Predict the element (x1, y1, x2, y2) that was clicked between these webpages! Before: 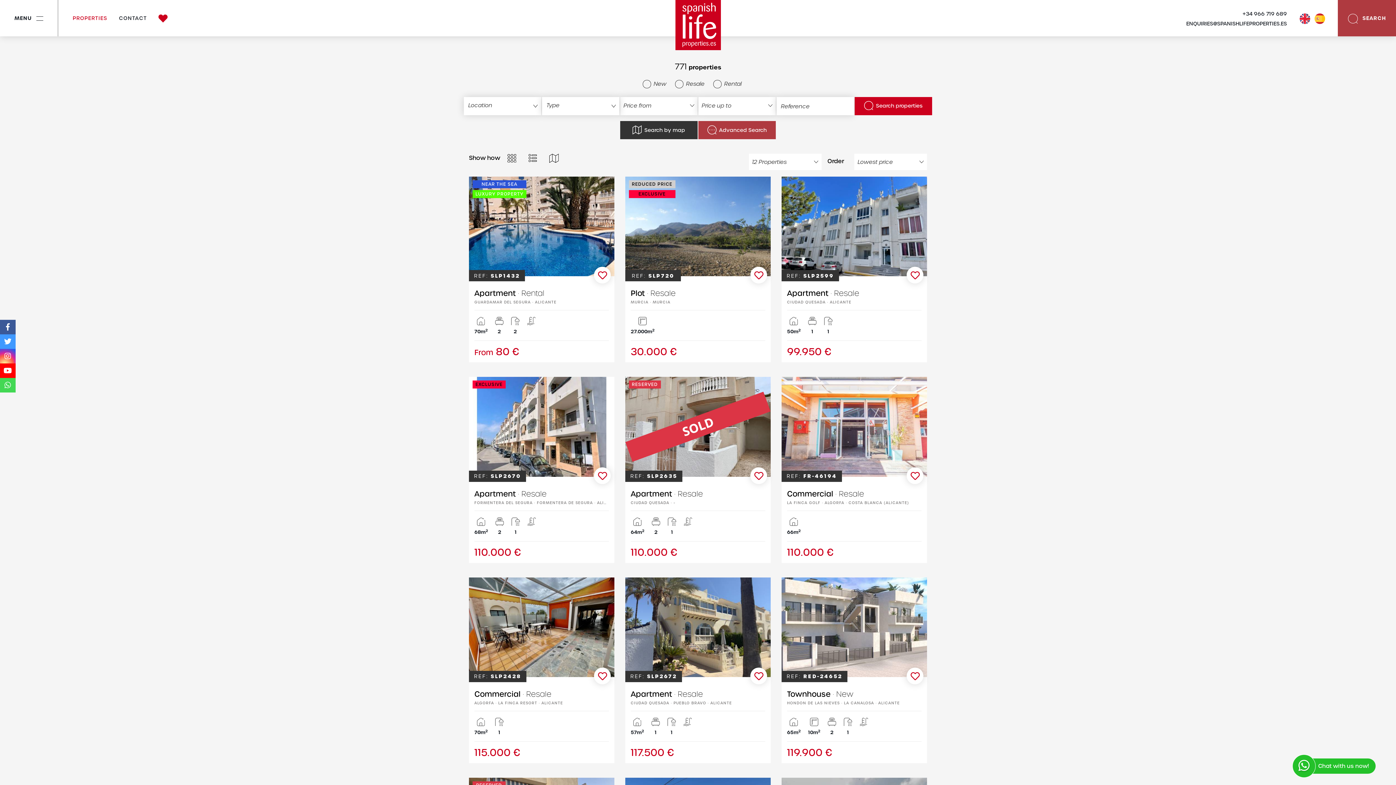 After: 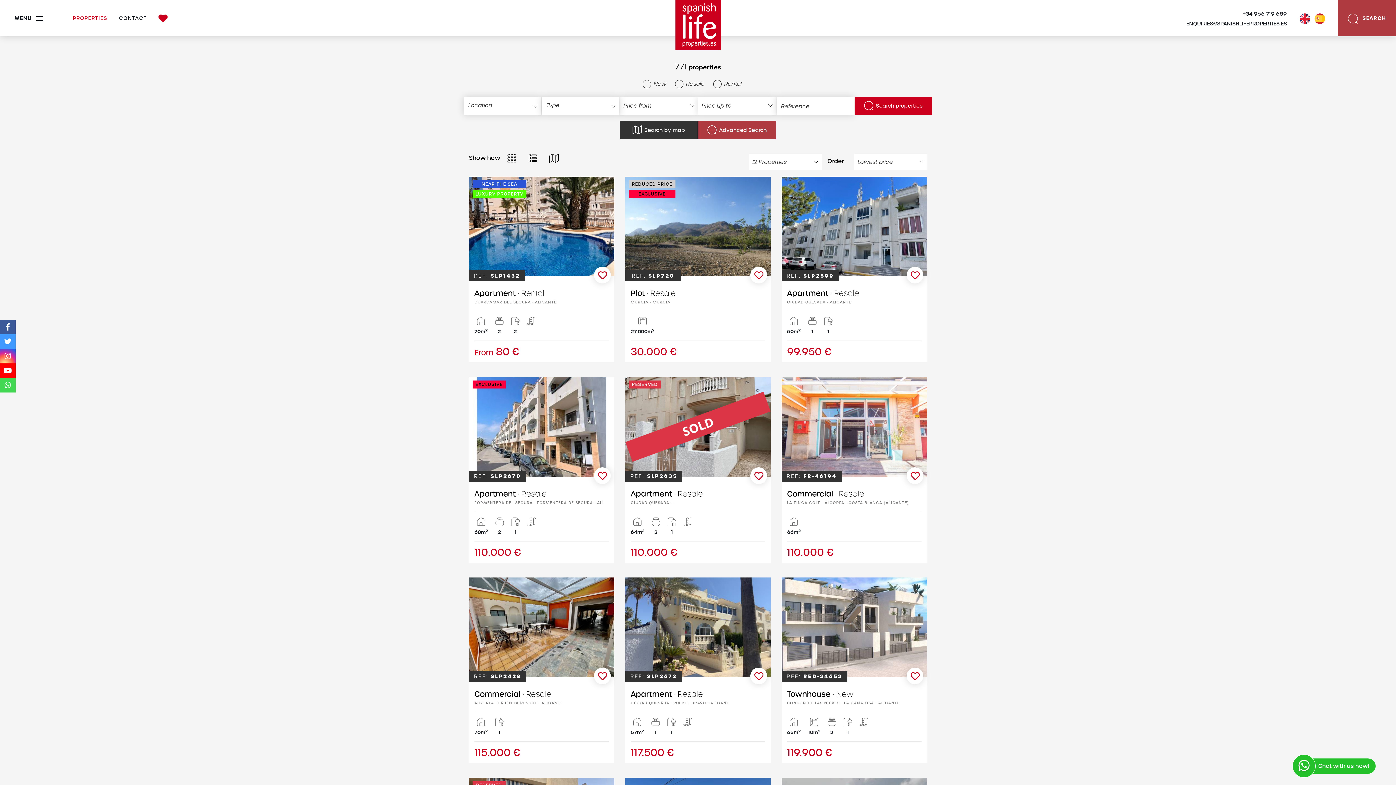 Action: bbox: (1300, 14, 1310, 21)